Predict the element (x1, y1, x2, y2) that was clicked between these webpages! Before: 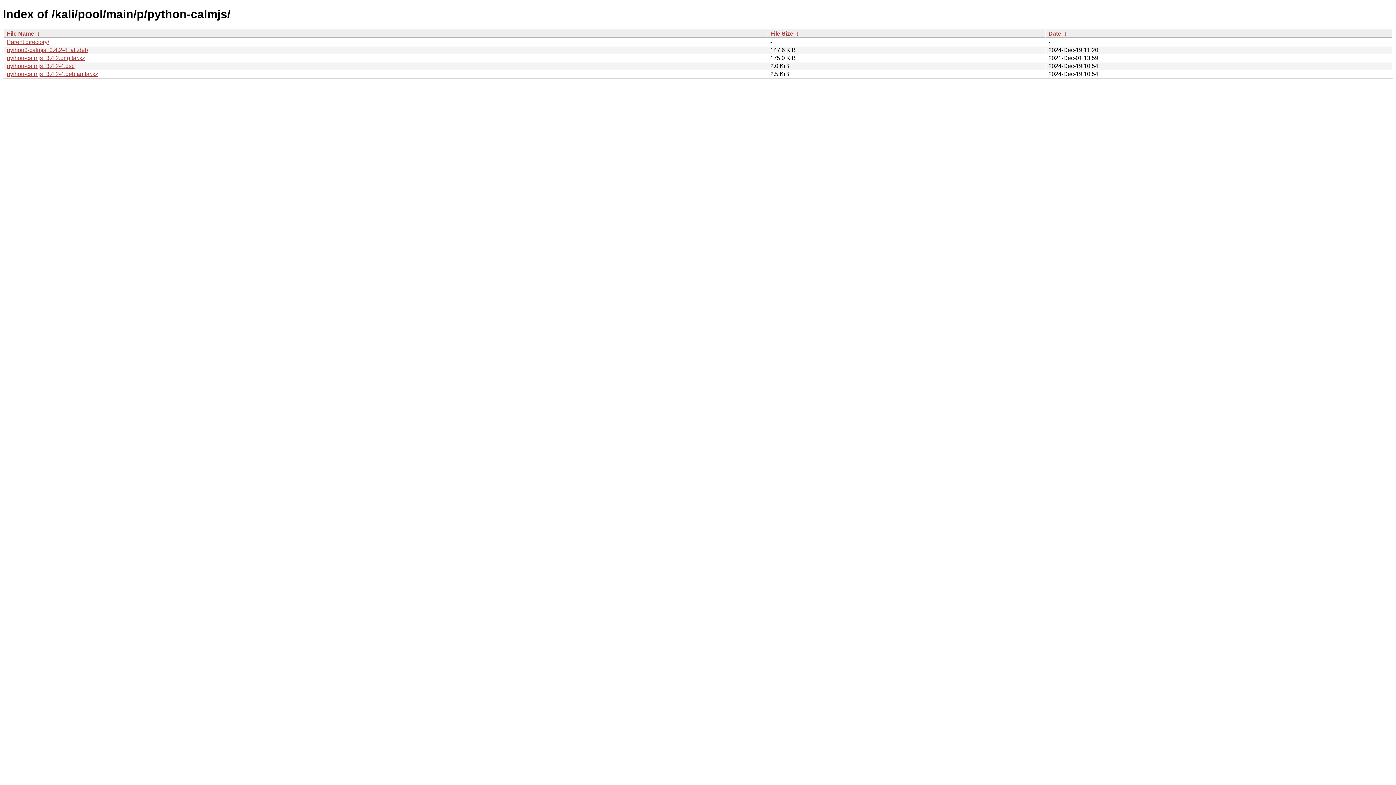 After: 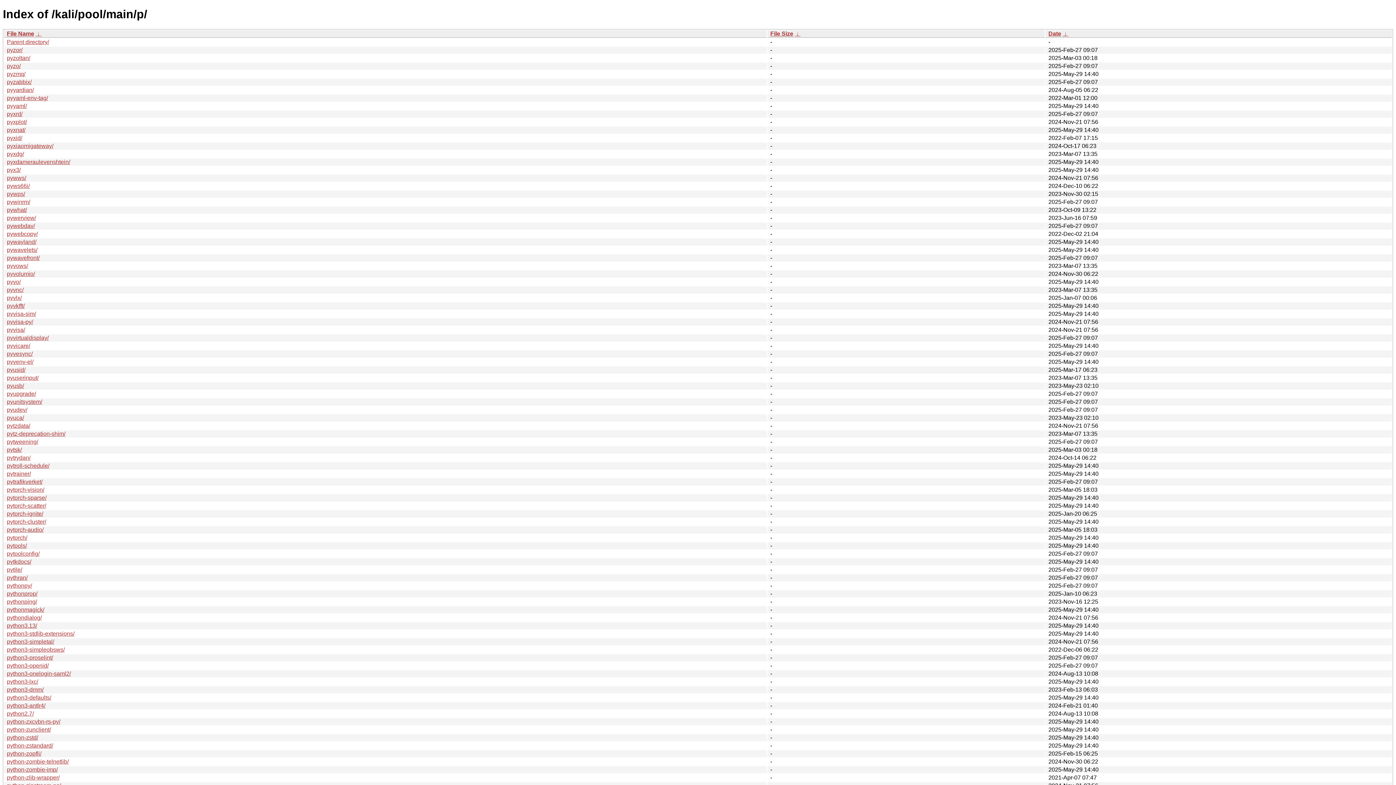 Action: label: Parent directory/ bbox: (6, 38, 49, 45)